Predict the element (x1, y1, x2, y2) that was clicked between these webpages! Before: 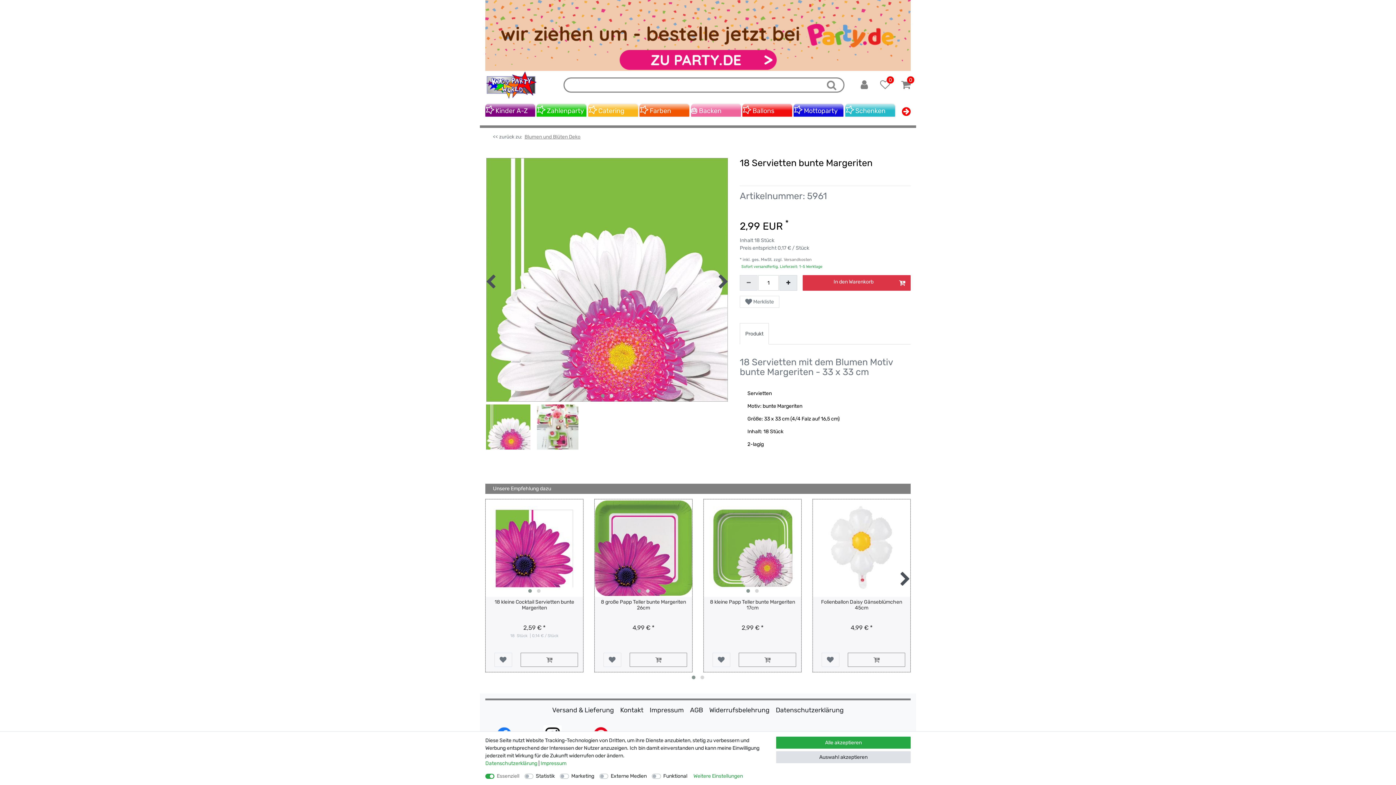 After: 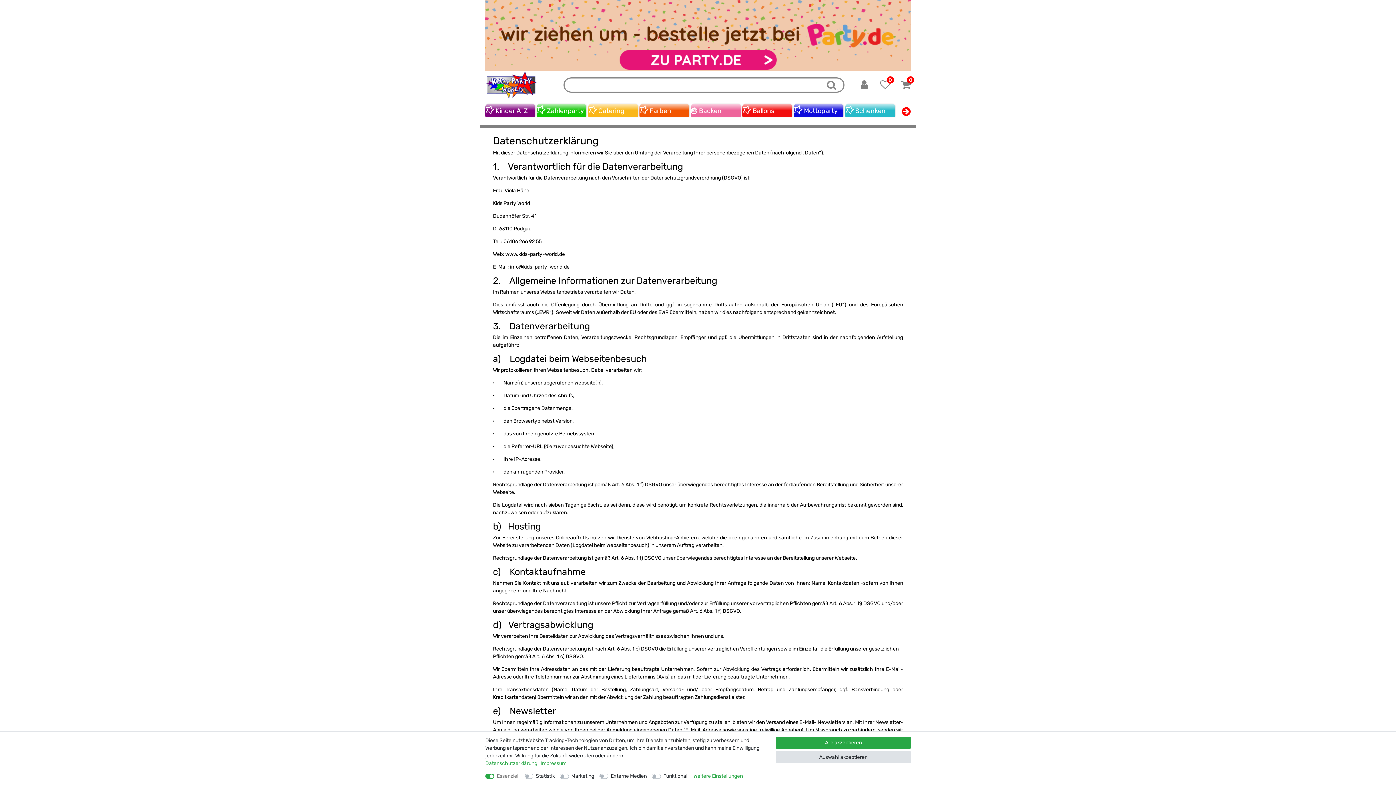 Action: label: Datenschutzerklärung bbox: (776, 705, 844, 715)